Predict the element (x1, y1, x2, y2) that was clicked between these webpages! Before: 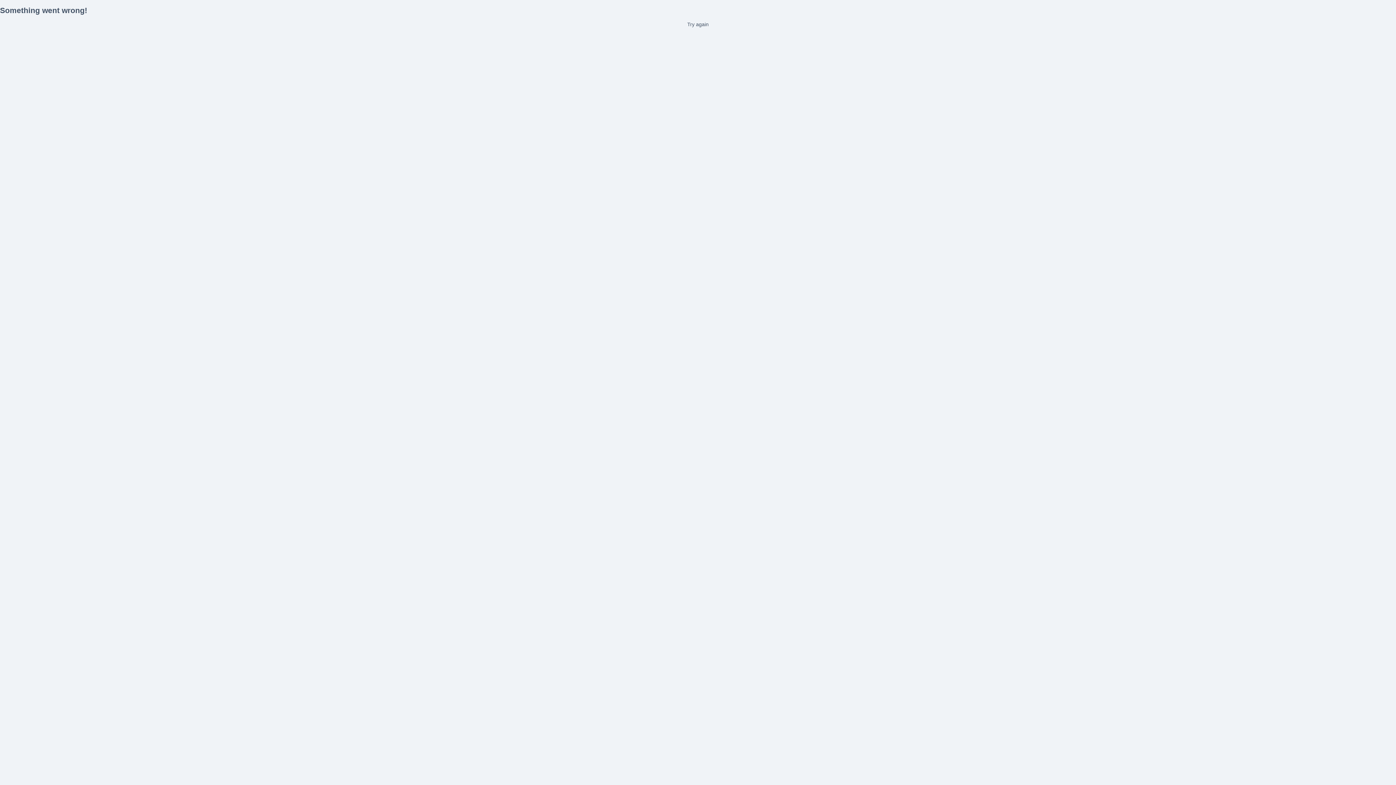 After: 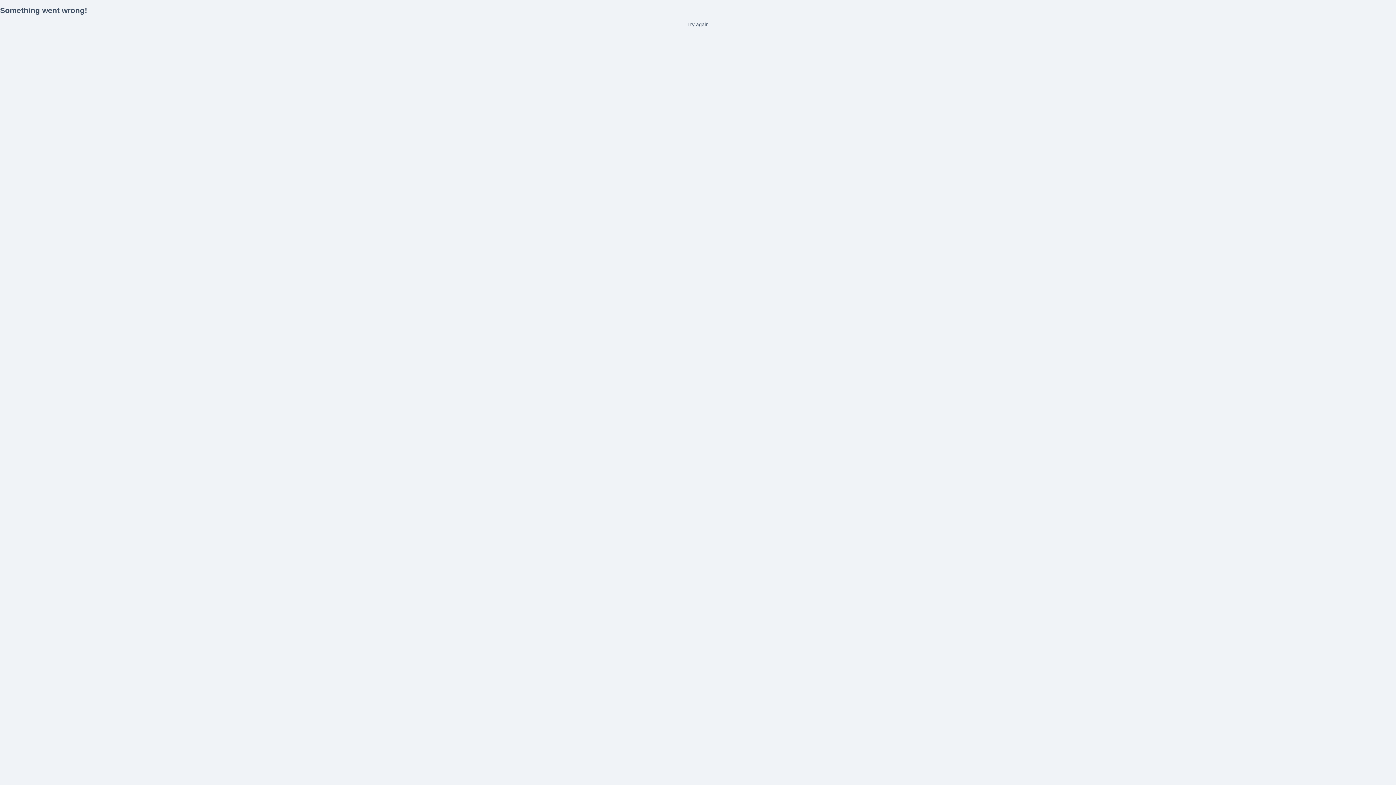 Action: label: Try again bbox: (0, 21, 1396, 27)